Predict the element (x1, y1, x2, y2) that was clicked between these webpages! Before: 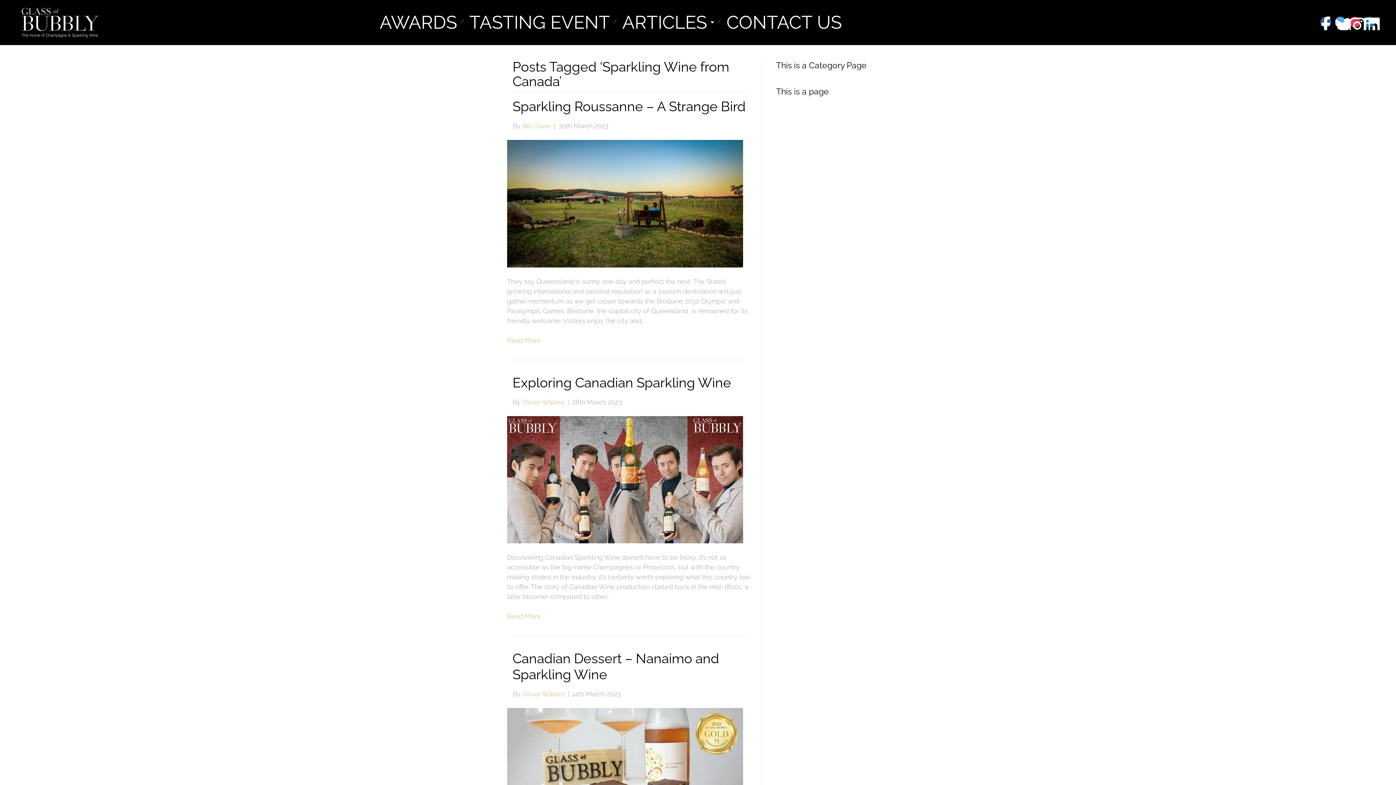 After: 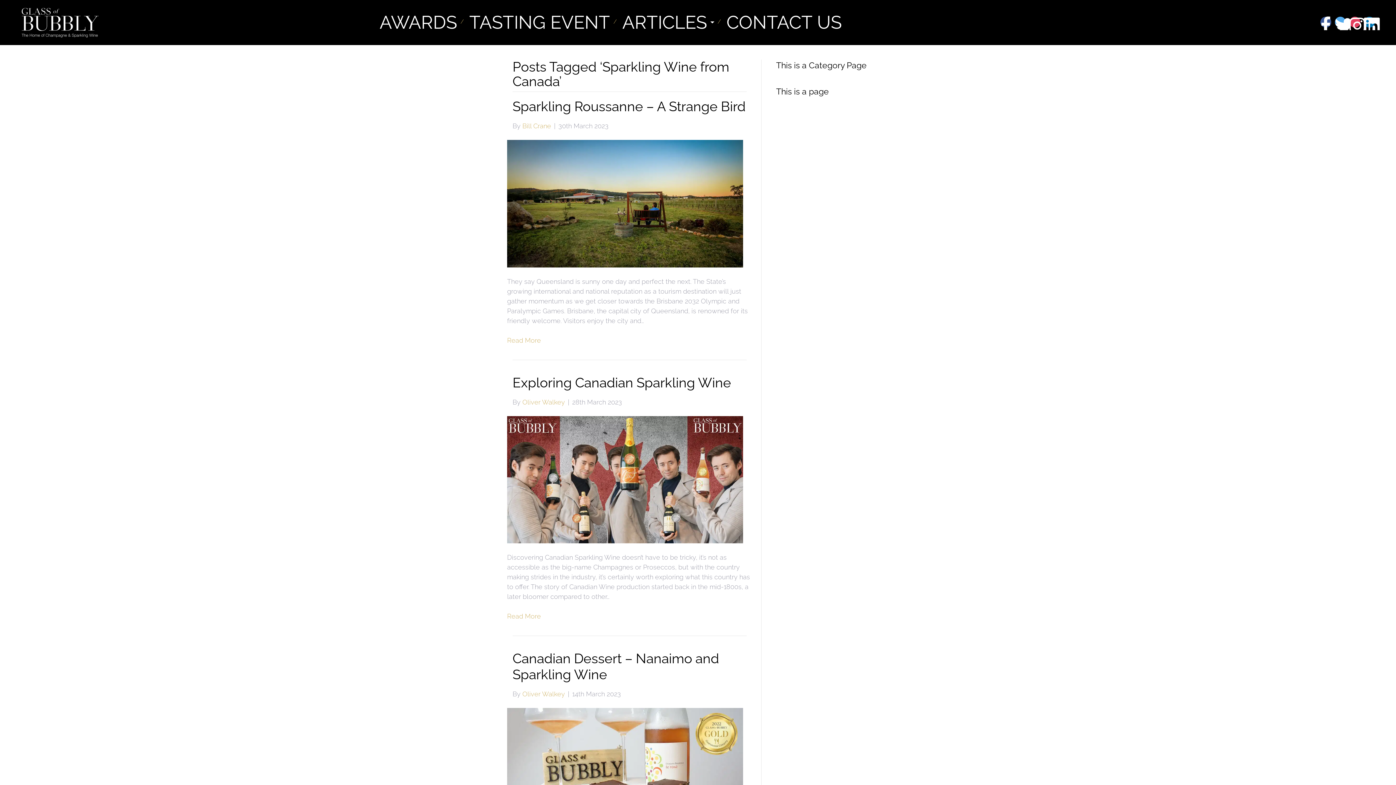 Action: bbox: (1320, 16, 1331, 27)